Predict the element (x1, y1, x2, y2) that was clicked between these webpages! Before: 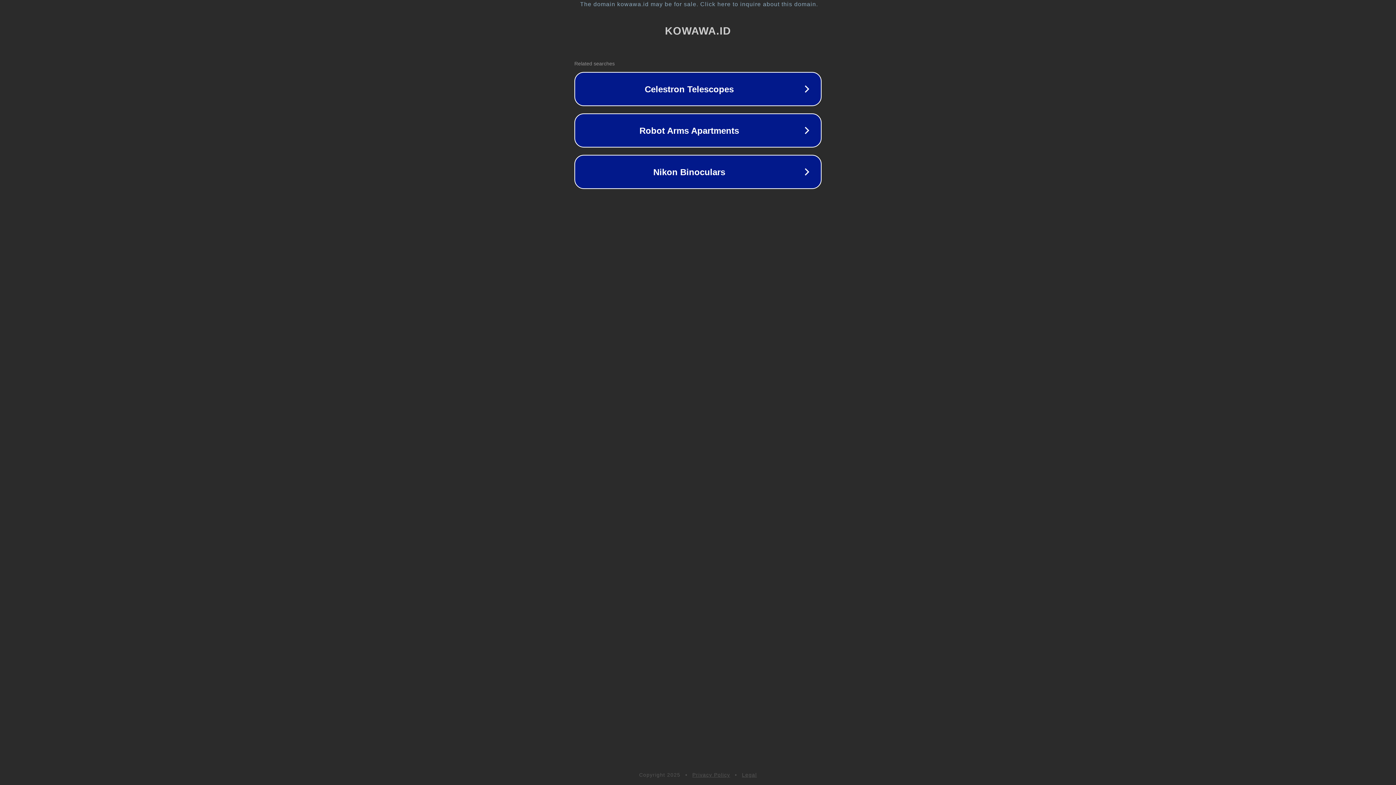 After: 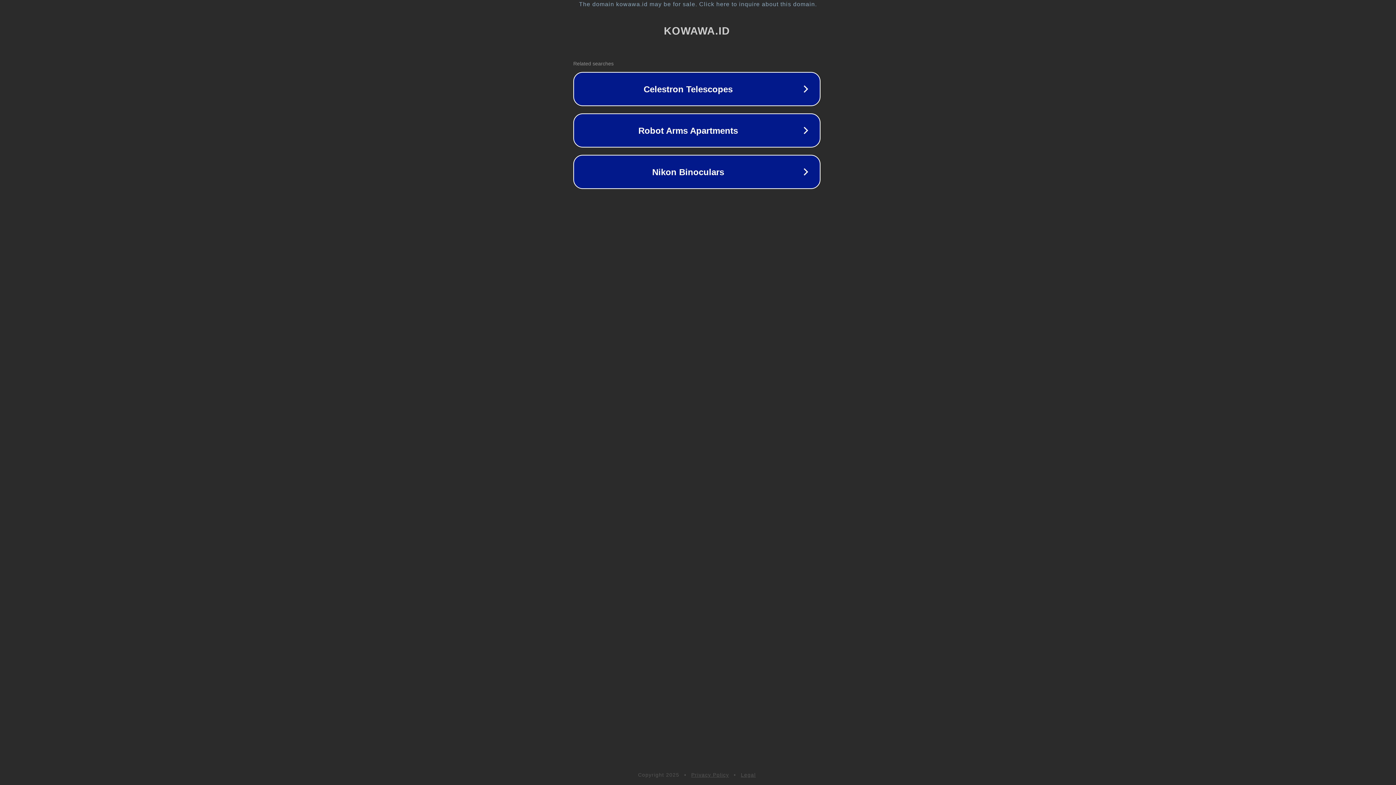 Action: label: The domain kowawa.id may be for sale. Click here to inquire about this domain. bbox: (1, 1, 1397, 7)